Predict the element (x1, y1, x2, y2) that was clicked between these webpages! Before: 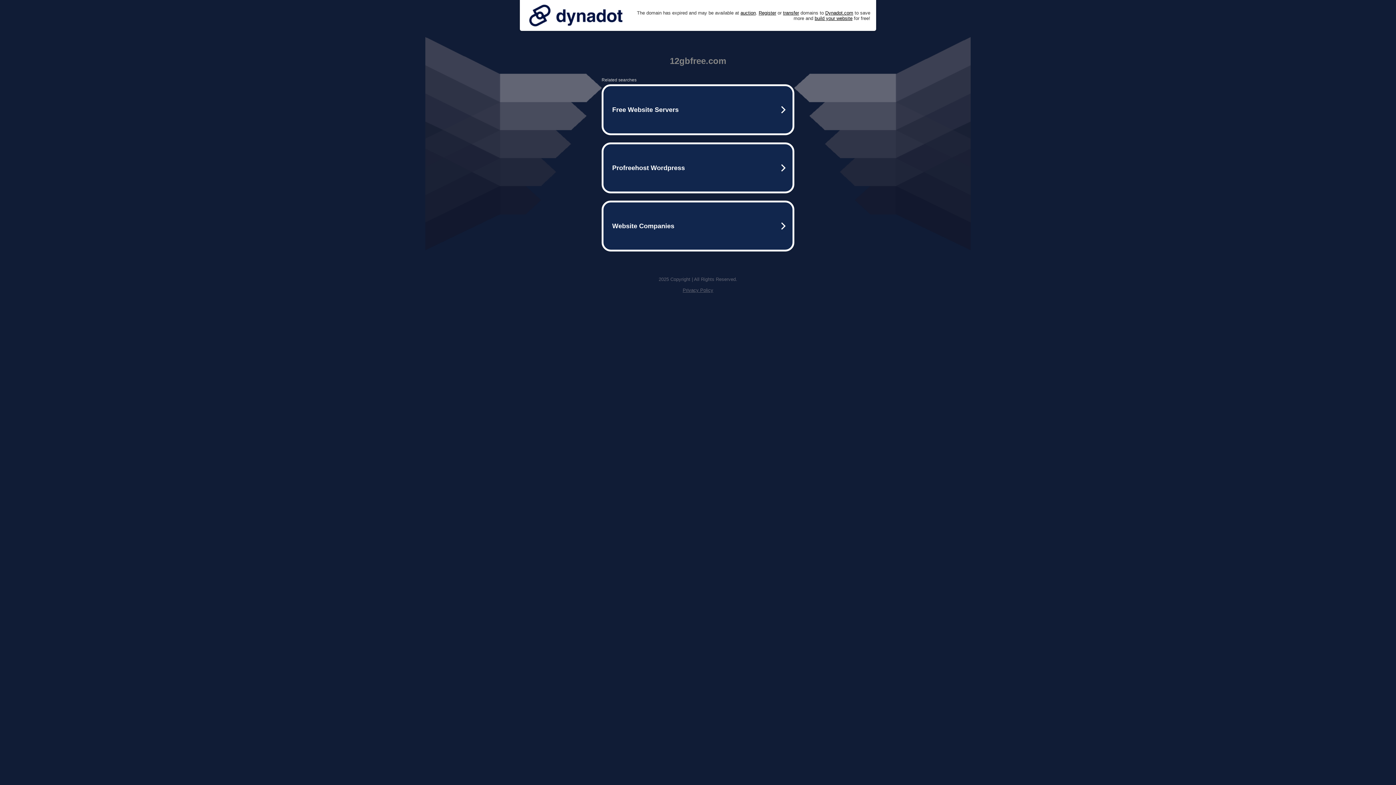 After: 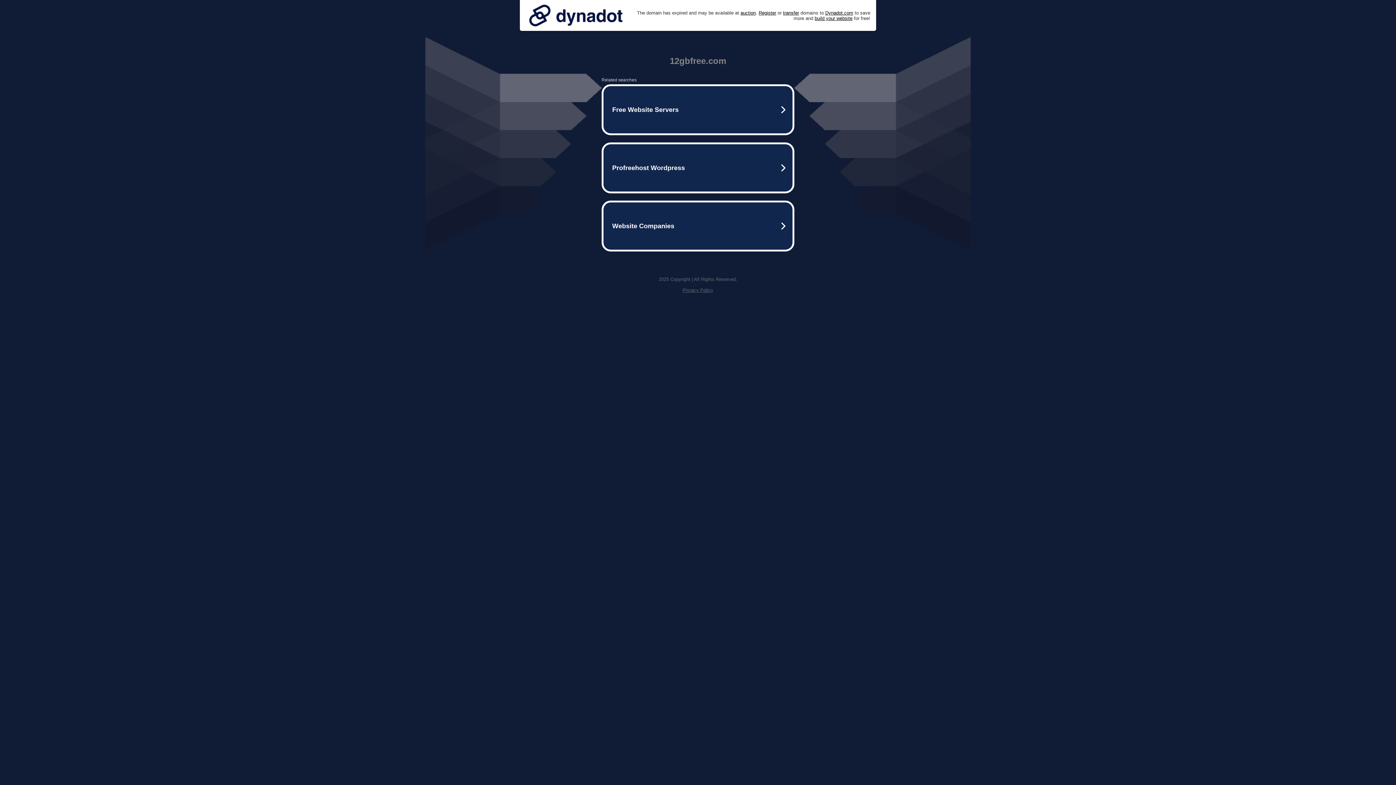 Action: bbox: (525, 0, 626, 30)